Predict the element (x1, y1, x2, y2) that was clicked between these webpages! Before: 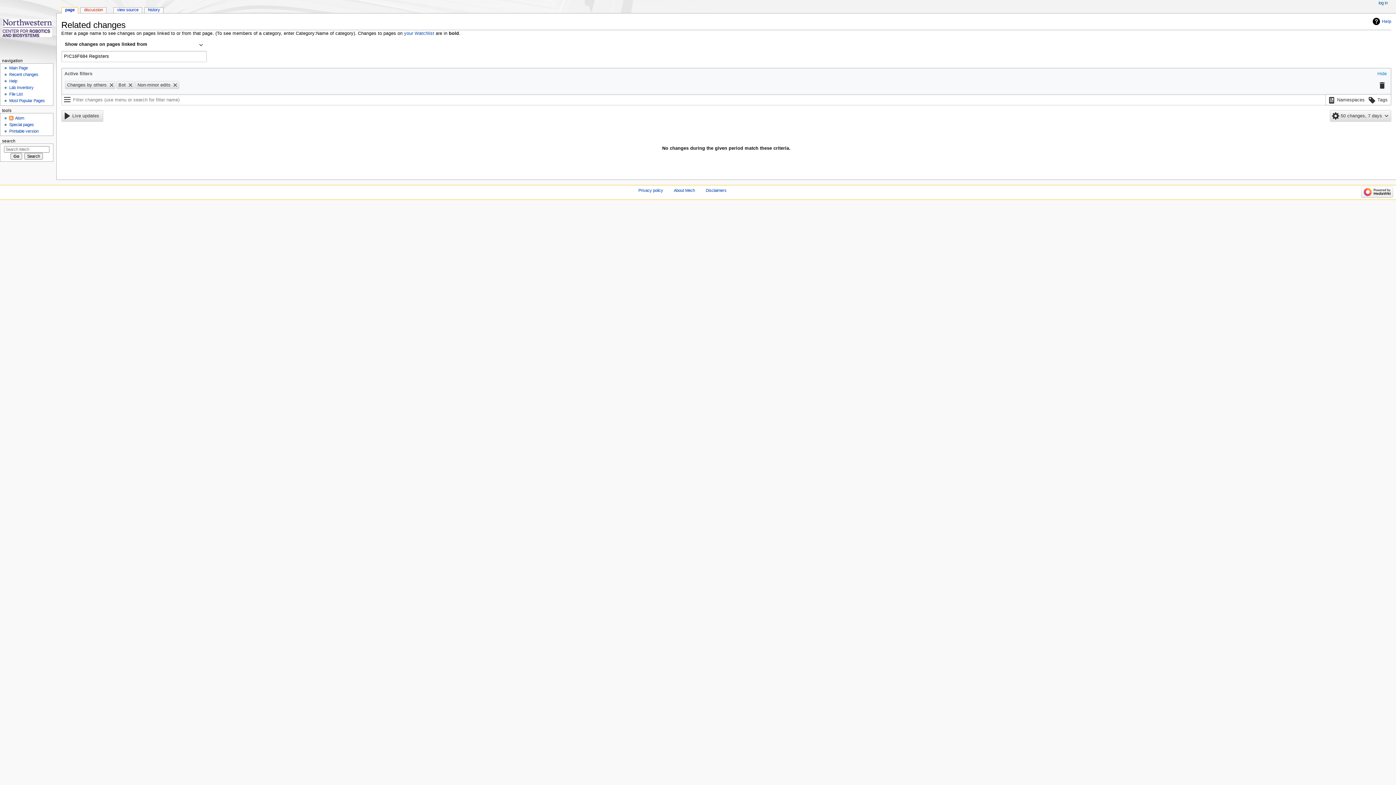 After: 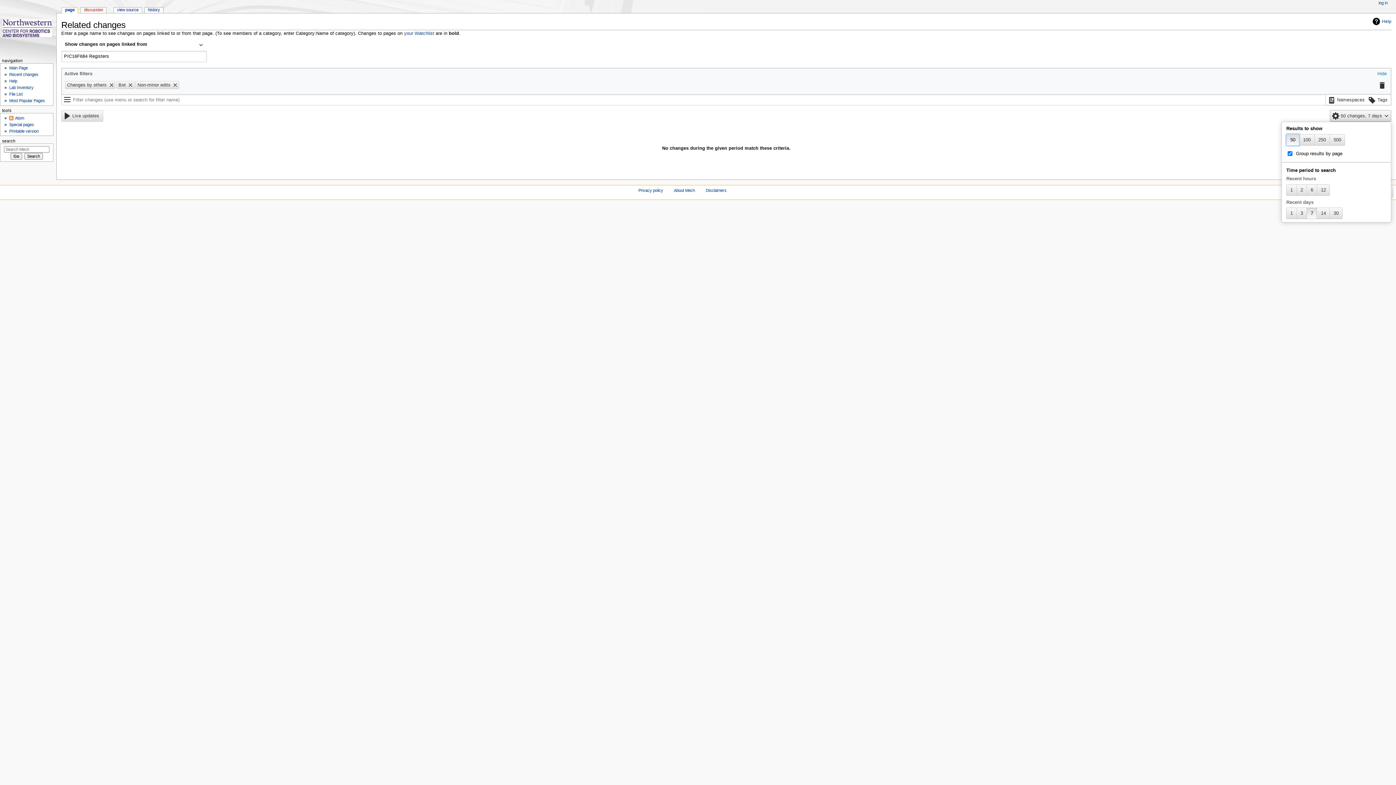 Action: bbox: (1330, 110, 1391, 121) label: 50 changes, 7 days